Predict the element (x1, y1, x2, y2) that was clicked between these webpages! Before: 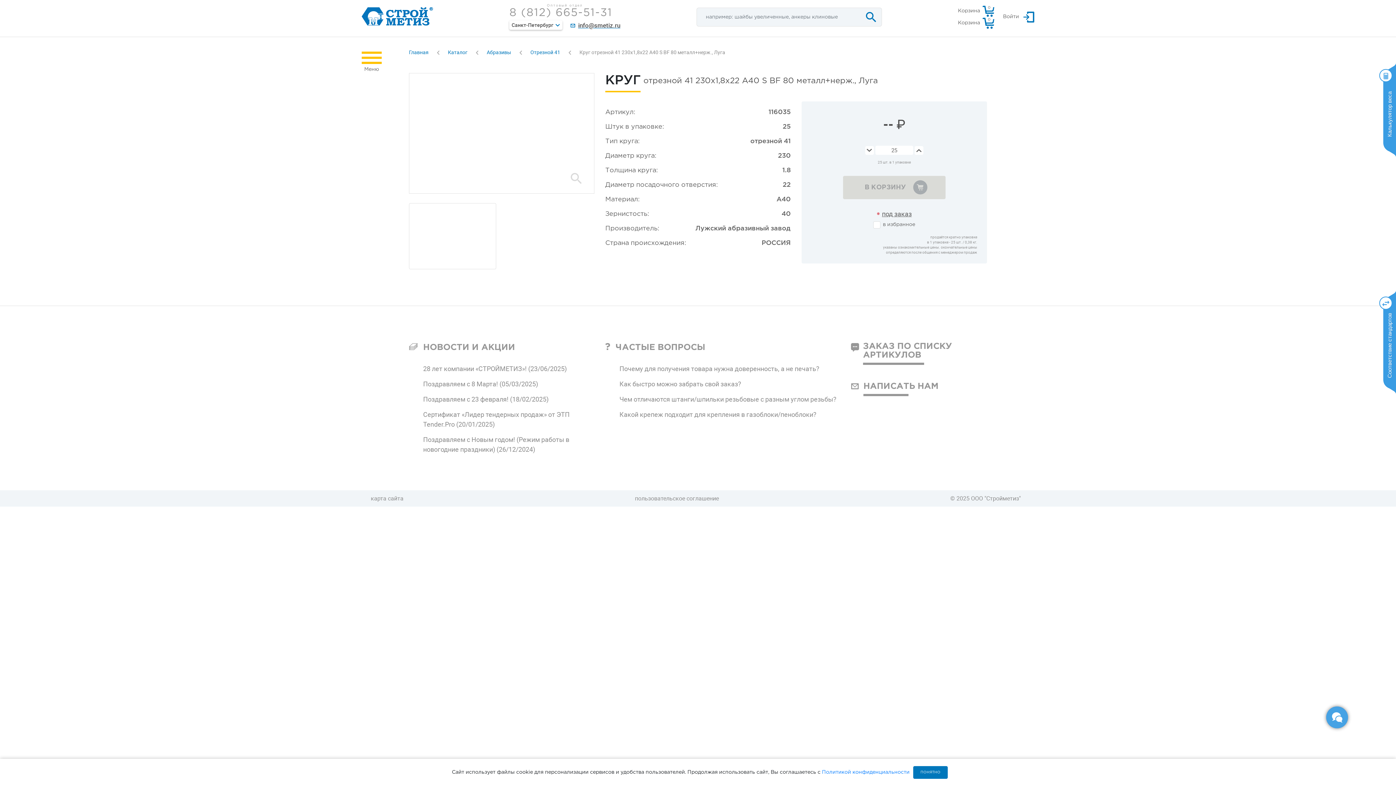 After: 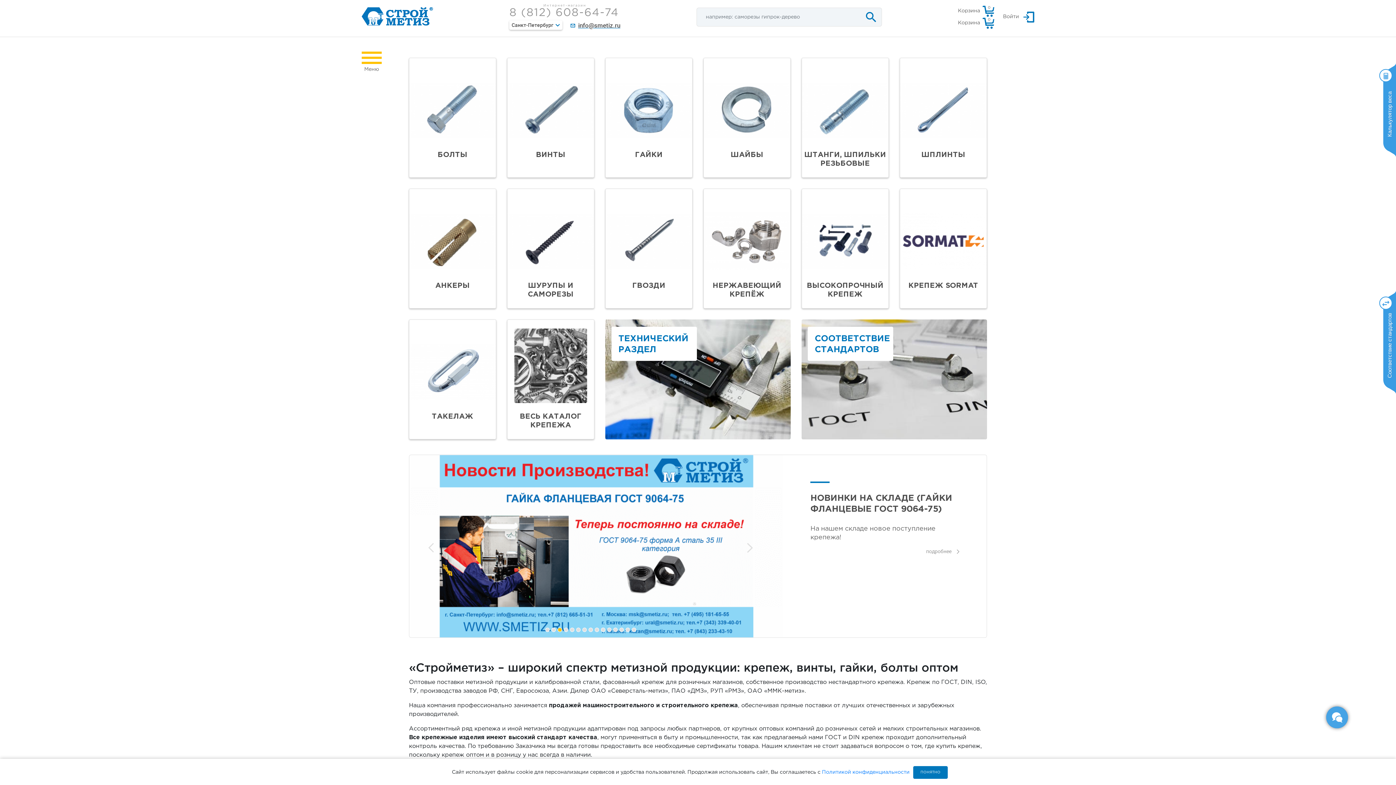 Action: bbox: (361, 7, 433, 26)